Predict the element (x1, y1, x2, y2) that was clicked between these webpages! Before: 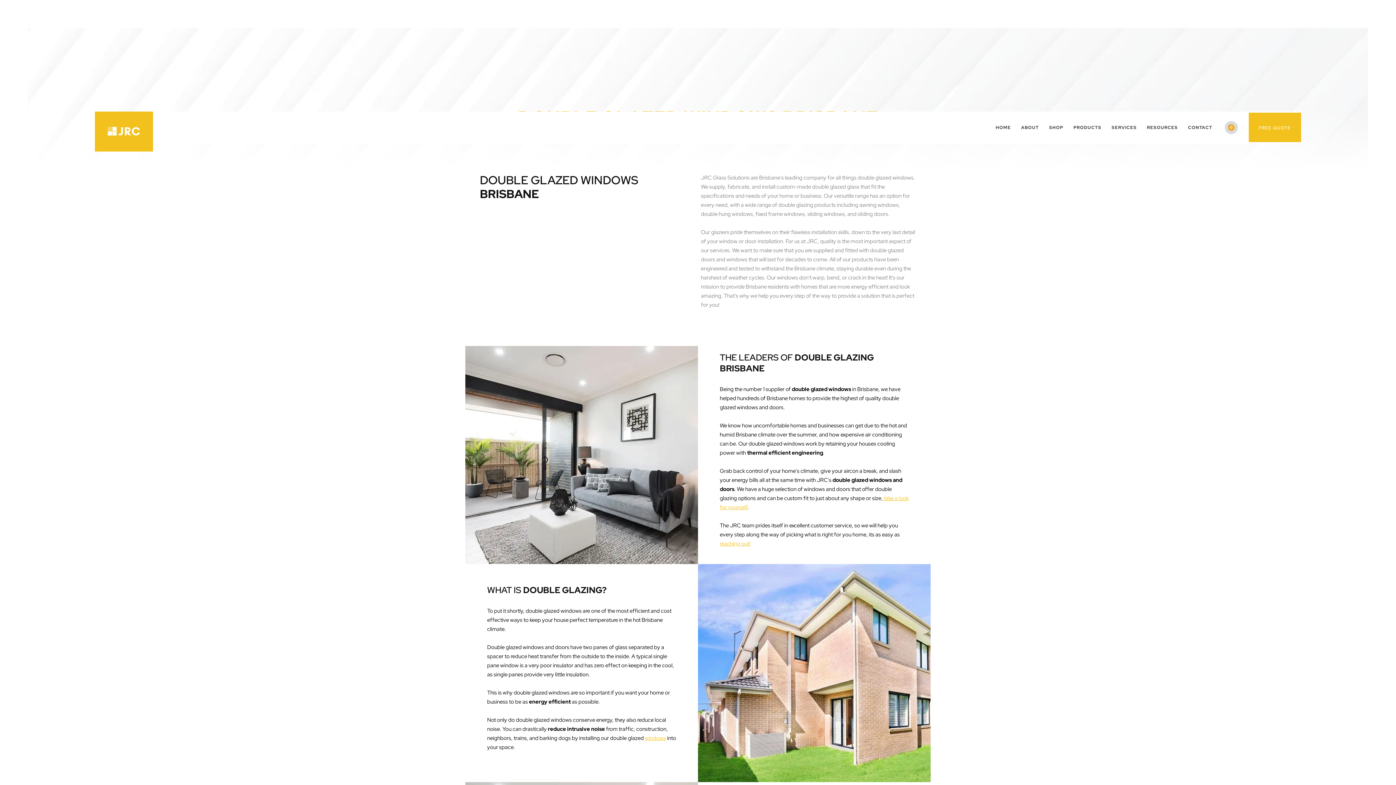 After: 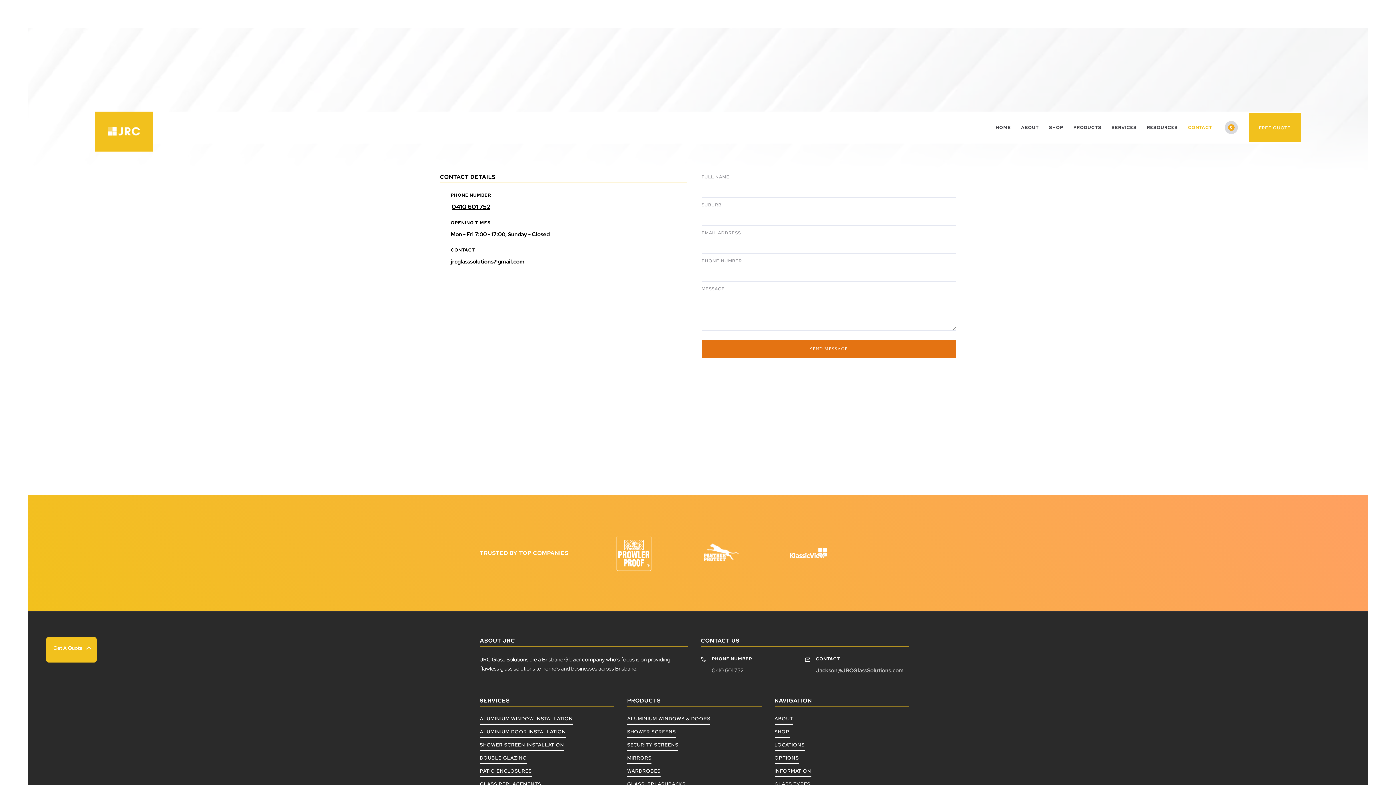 Action: bbox: (1183, 111, 1217, 143) label: CONTACT